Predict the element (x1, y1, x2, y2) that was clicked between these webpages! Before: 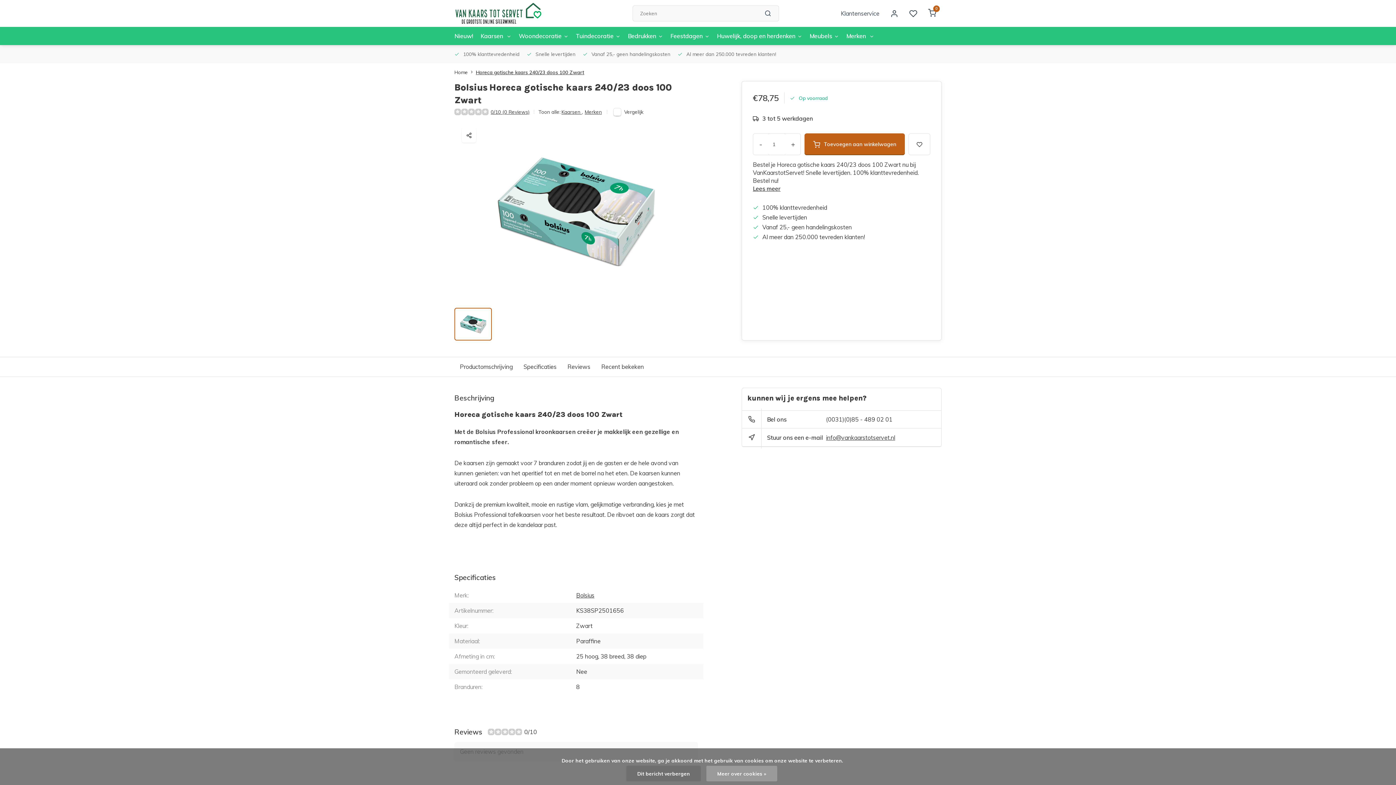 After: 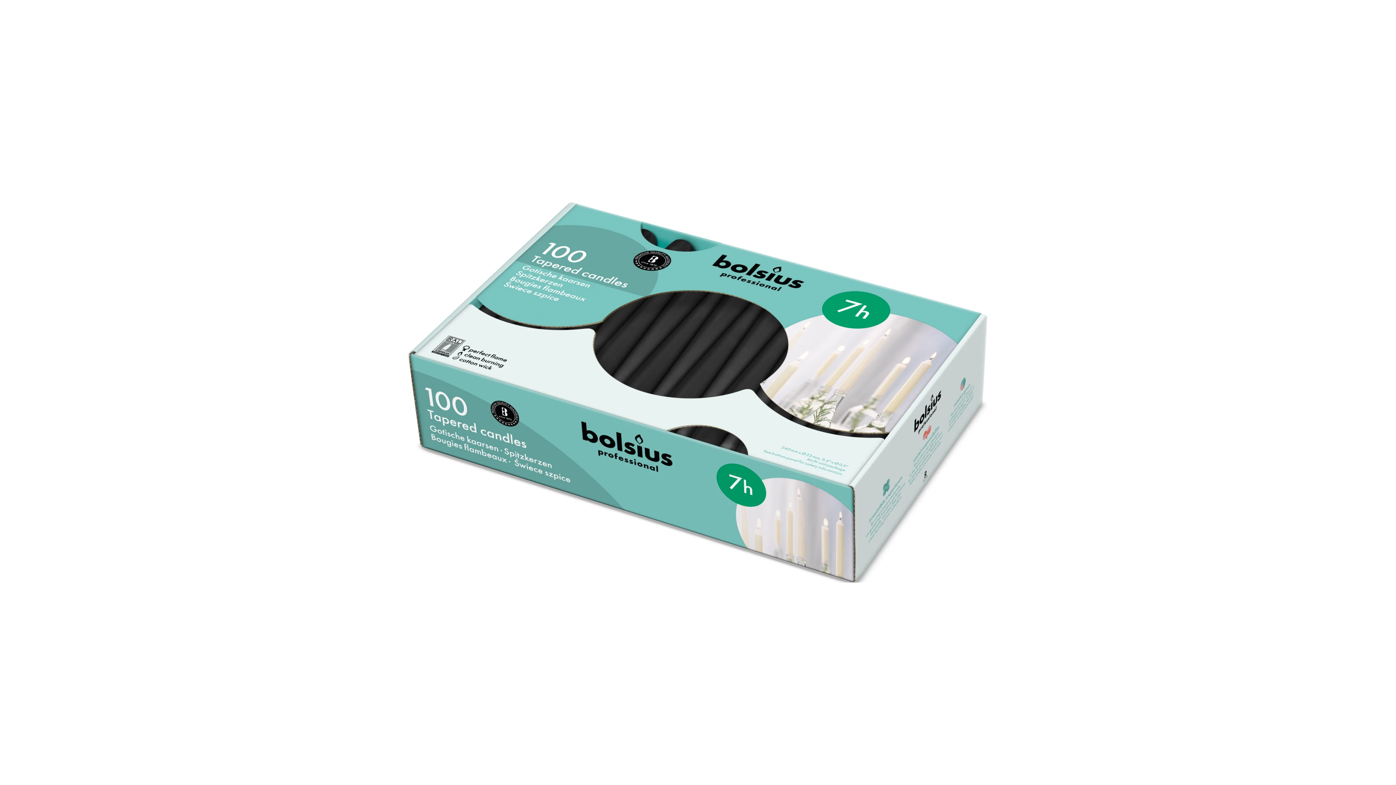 Action: bbox: (454, 120, 698, 302)